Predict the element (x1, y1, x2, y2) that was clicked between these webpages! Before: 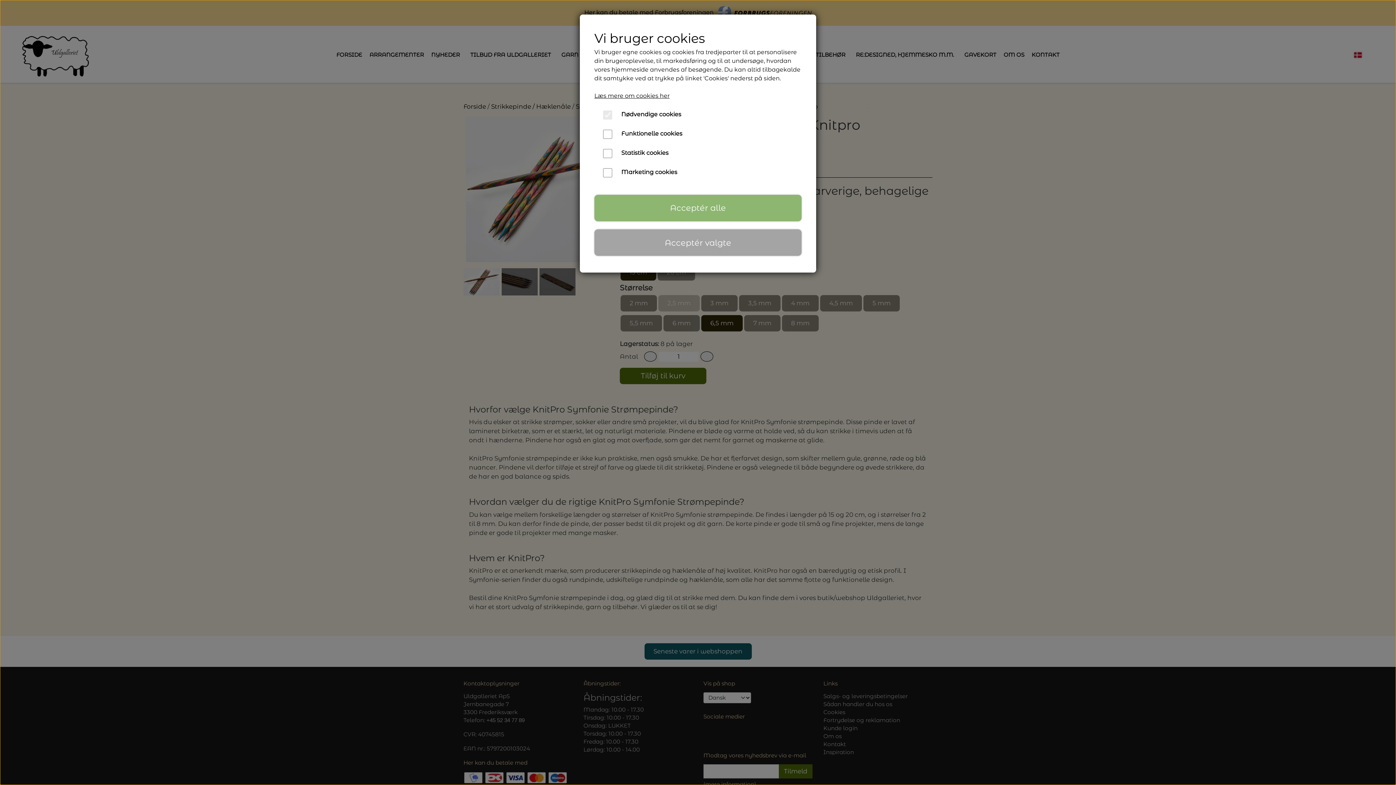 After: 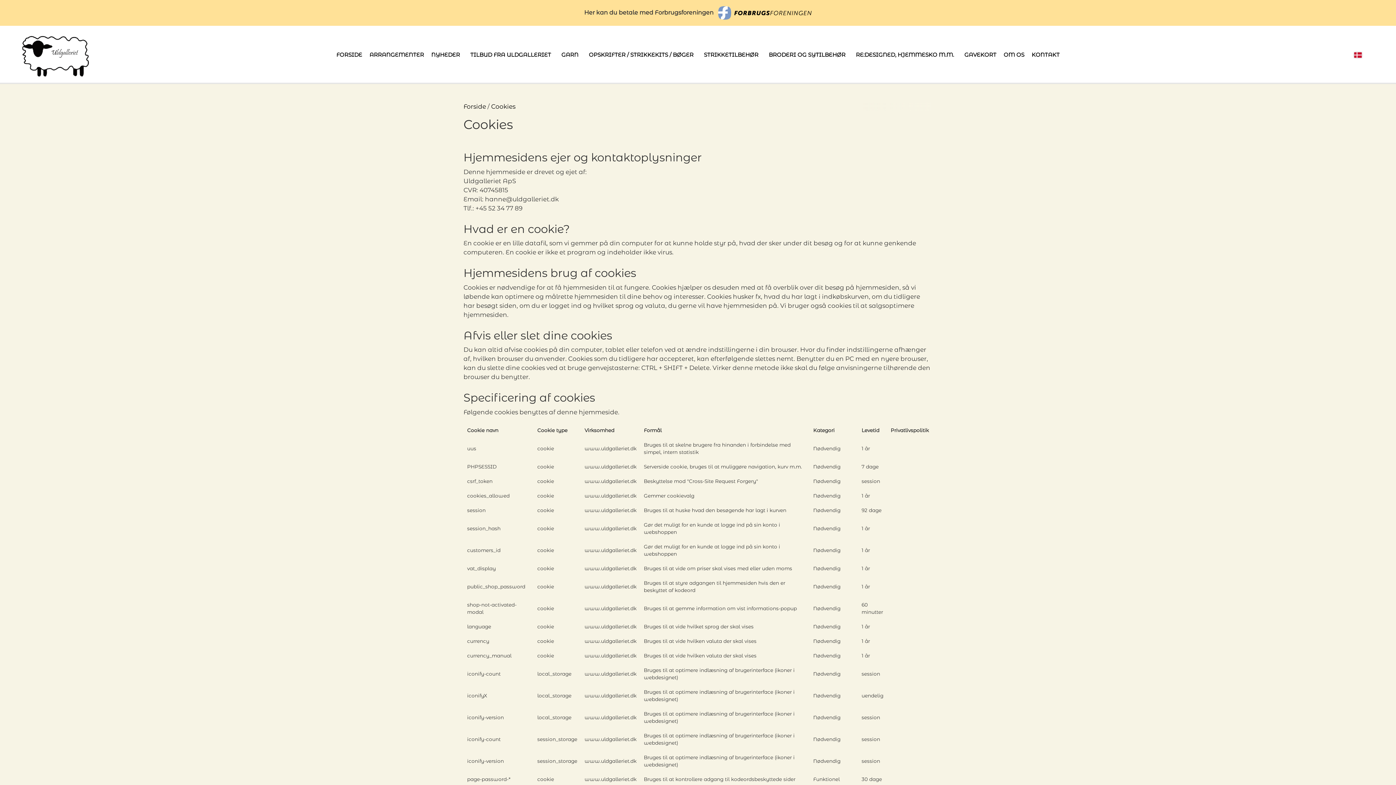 Action: label: Læs mere om cookies her bbox: (594, 92, 669, 99)